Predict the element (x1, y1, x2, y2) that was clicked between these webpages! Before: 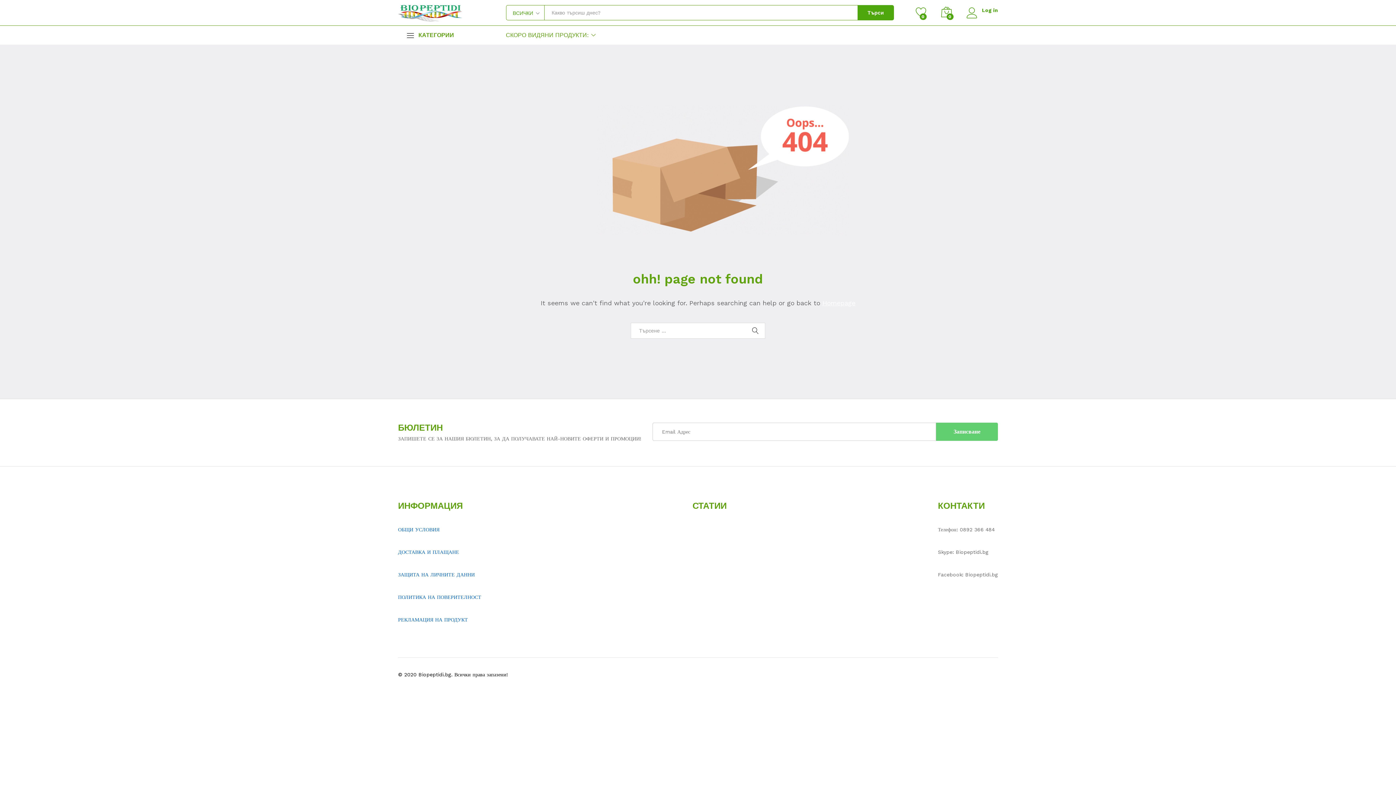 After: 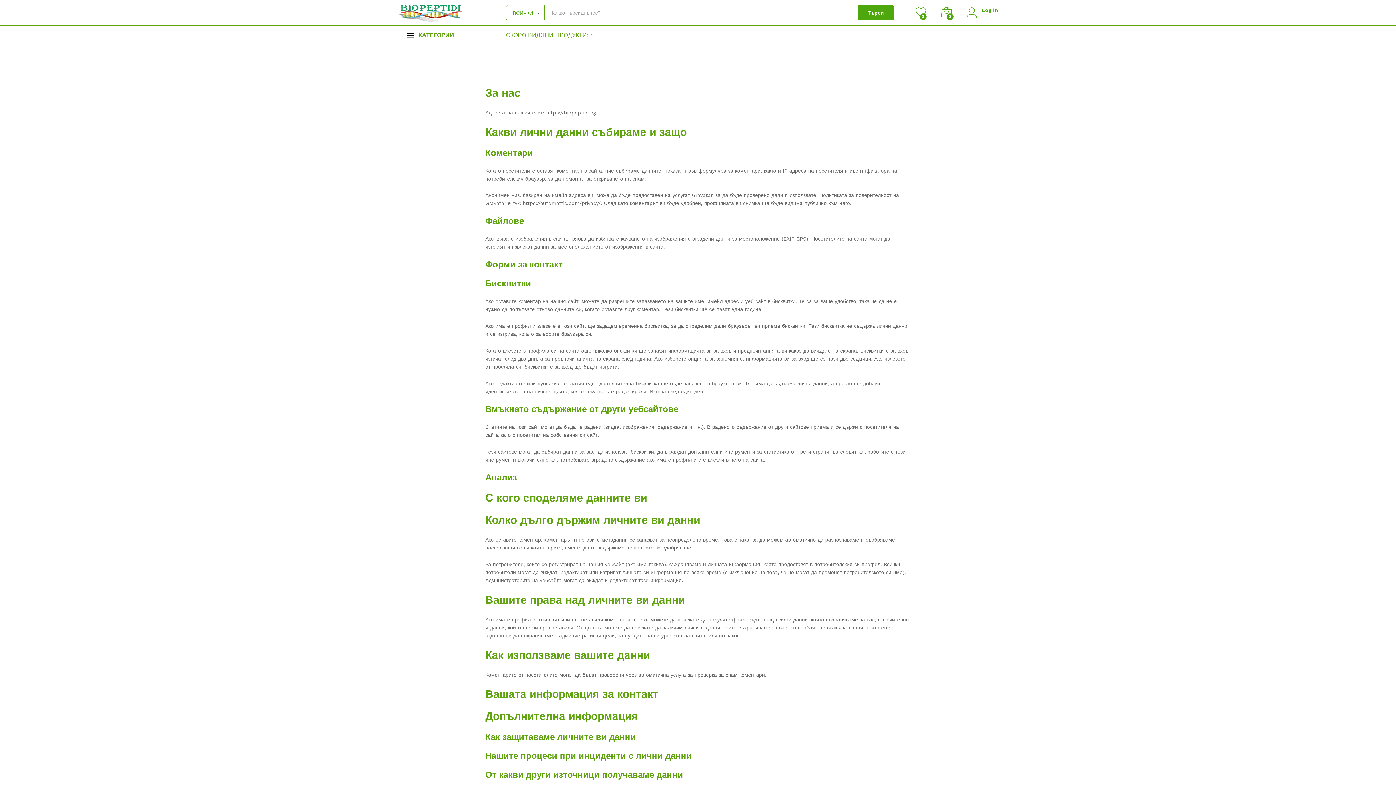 Action: label: ПОЛИТИКА НА ПОВЕРИТЕЛНОСТ bbox: (398, 594, 481, 600)